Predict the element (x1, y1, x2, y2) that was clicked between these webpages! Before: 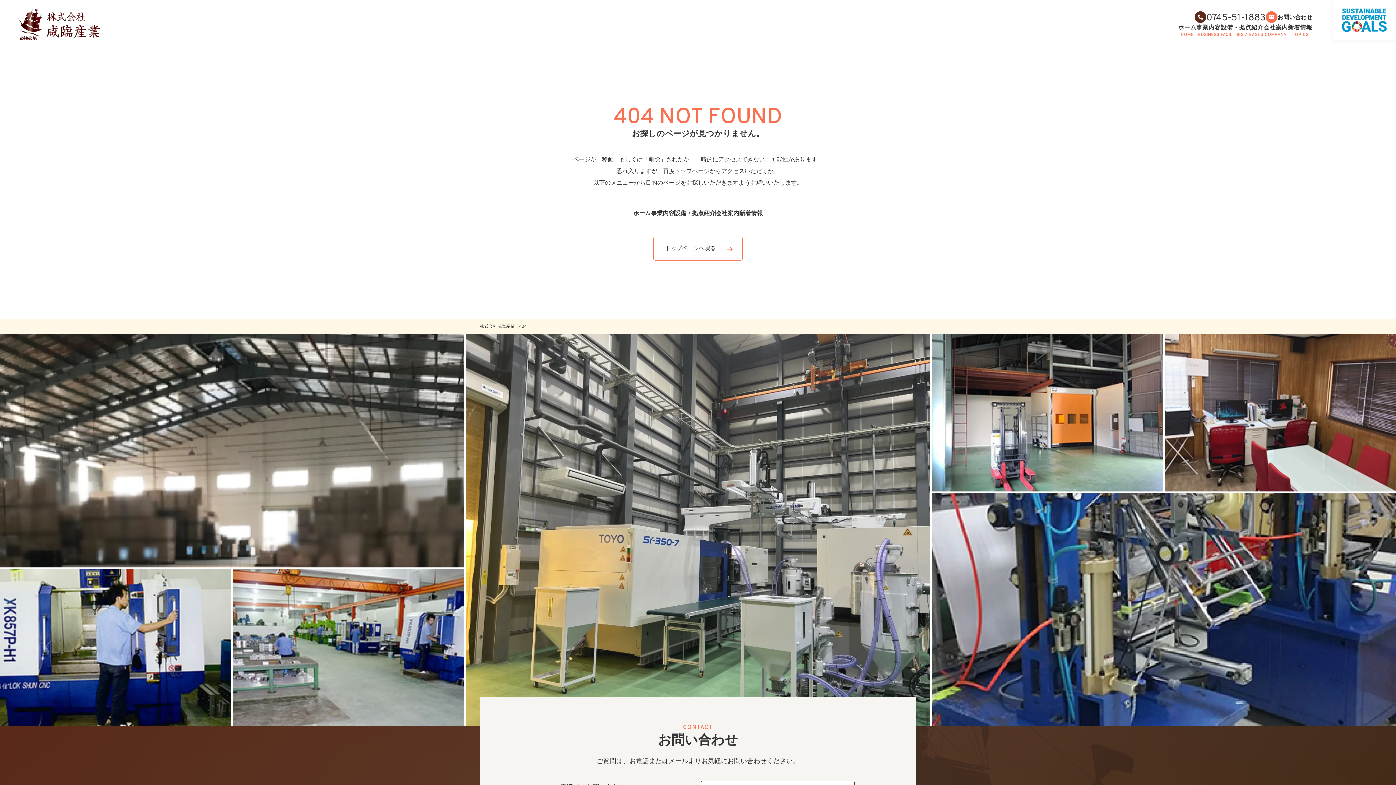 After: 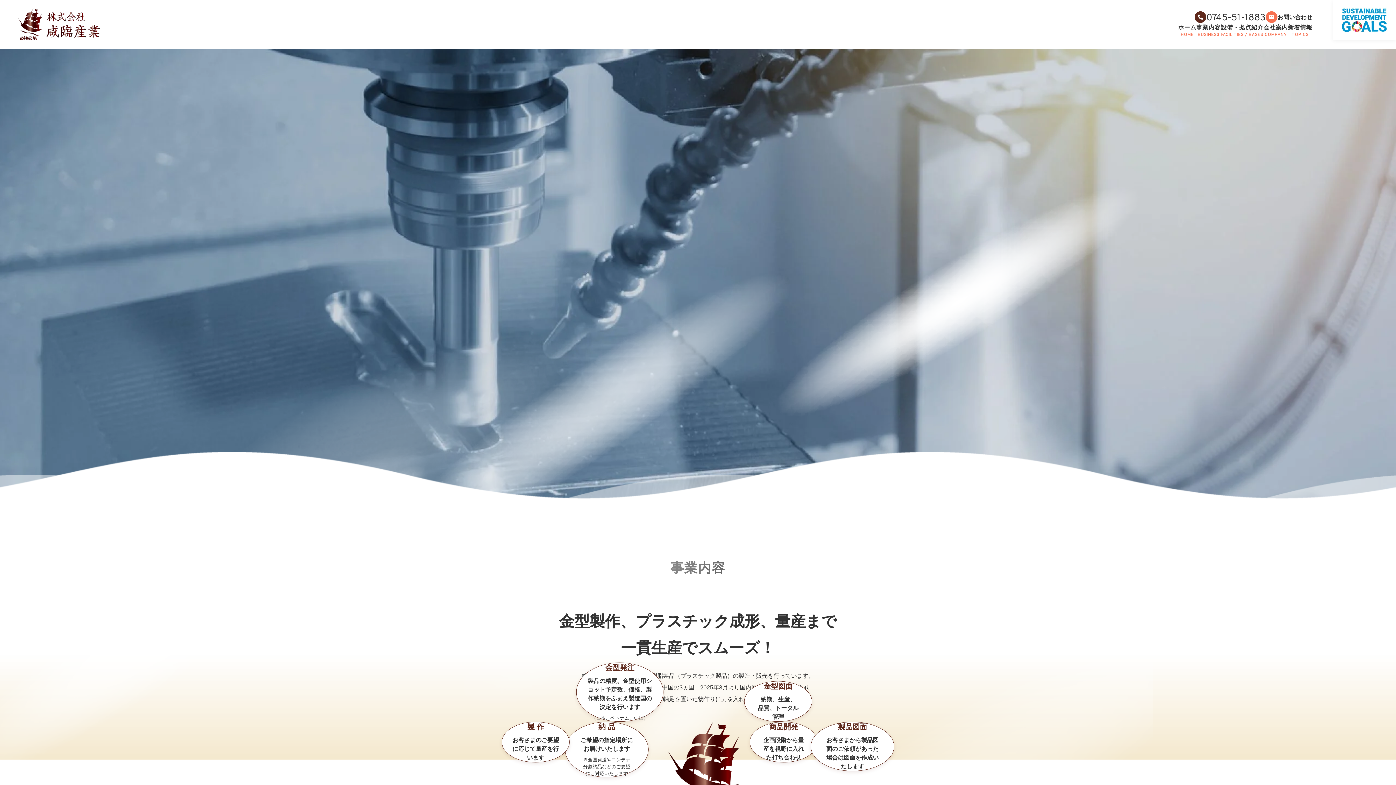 Action: label: 事業内容 bbox: (651, 210, 674, 216)